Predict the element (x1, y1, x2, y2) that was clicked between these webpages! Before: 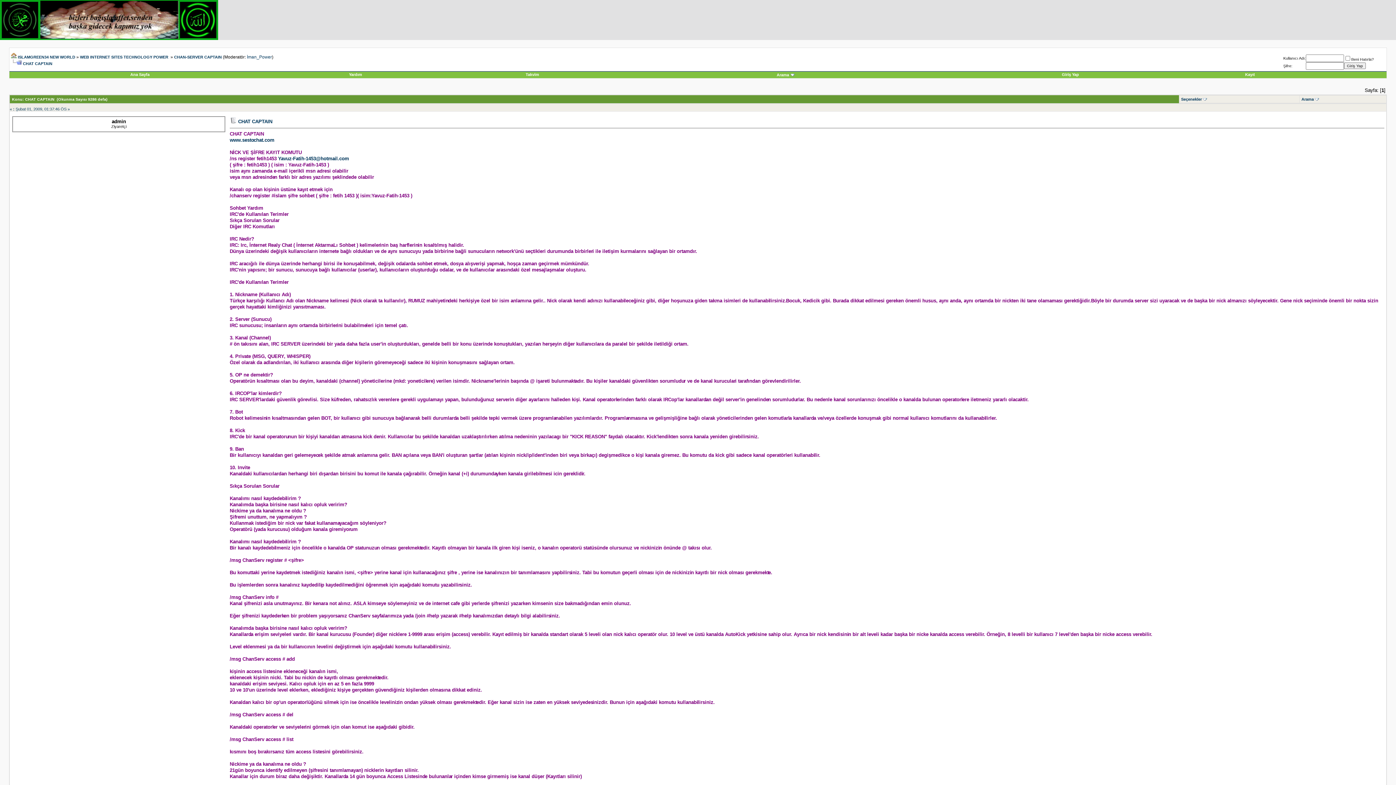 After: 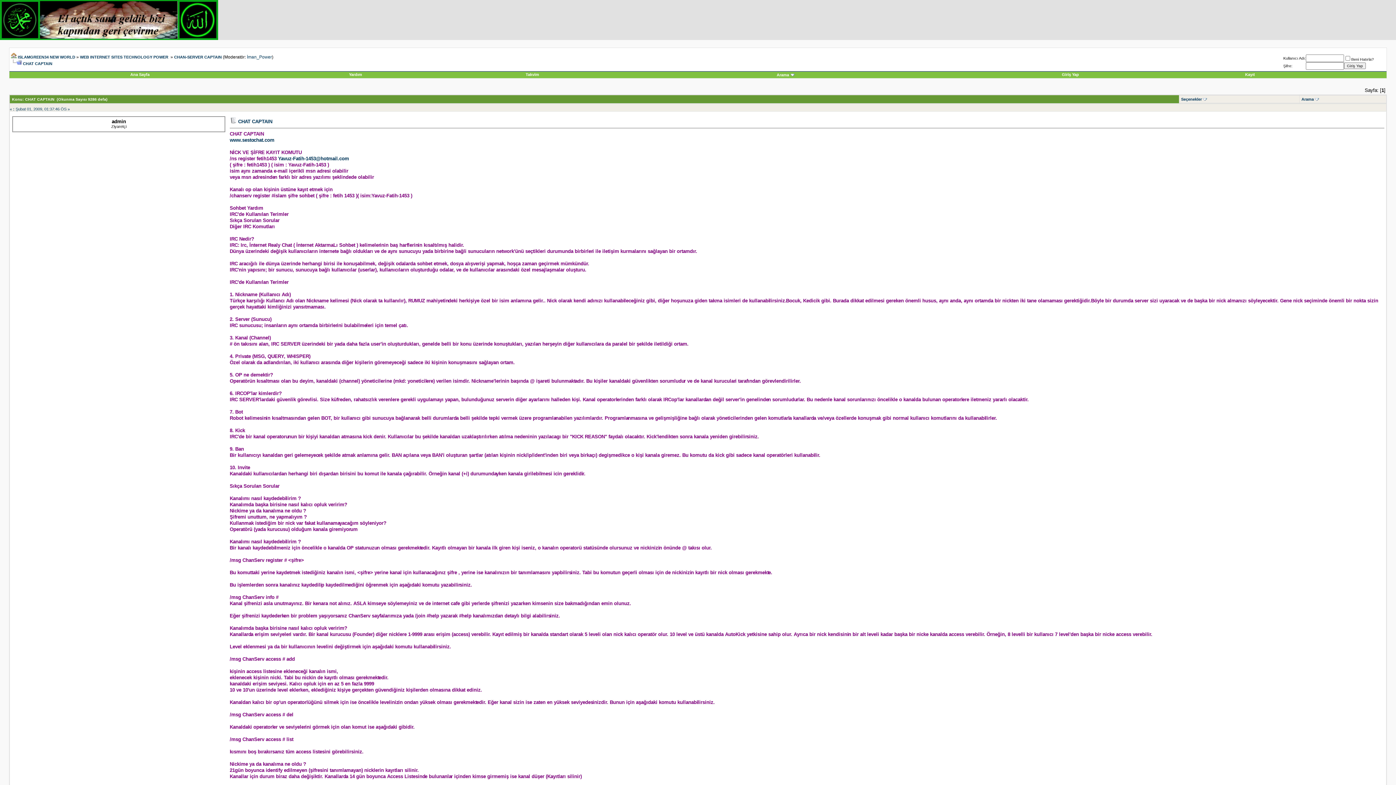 Action: bbox: (22, 61, 52, 65) label: CHAT CAPTAIN